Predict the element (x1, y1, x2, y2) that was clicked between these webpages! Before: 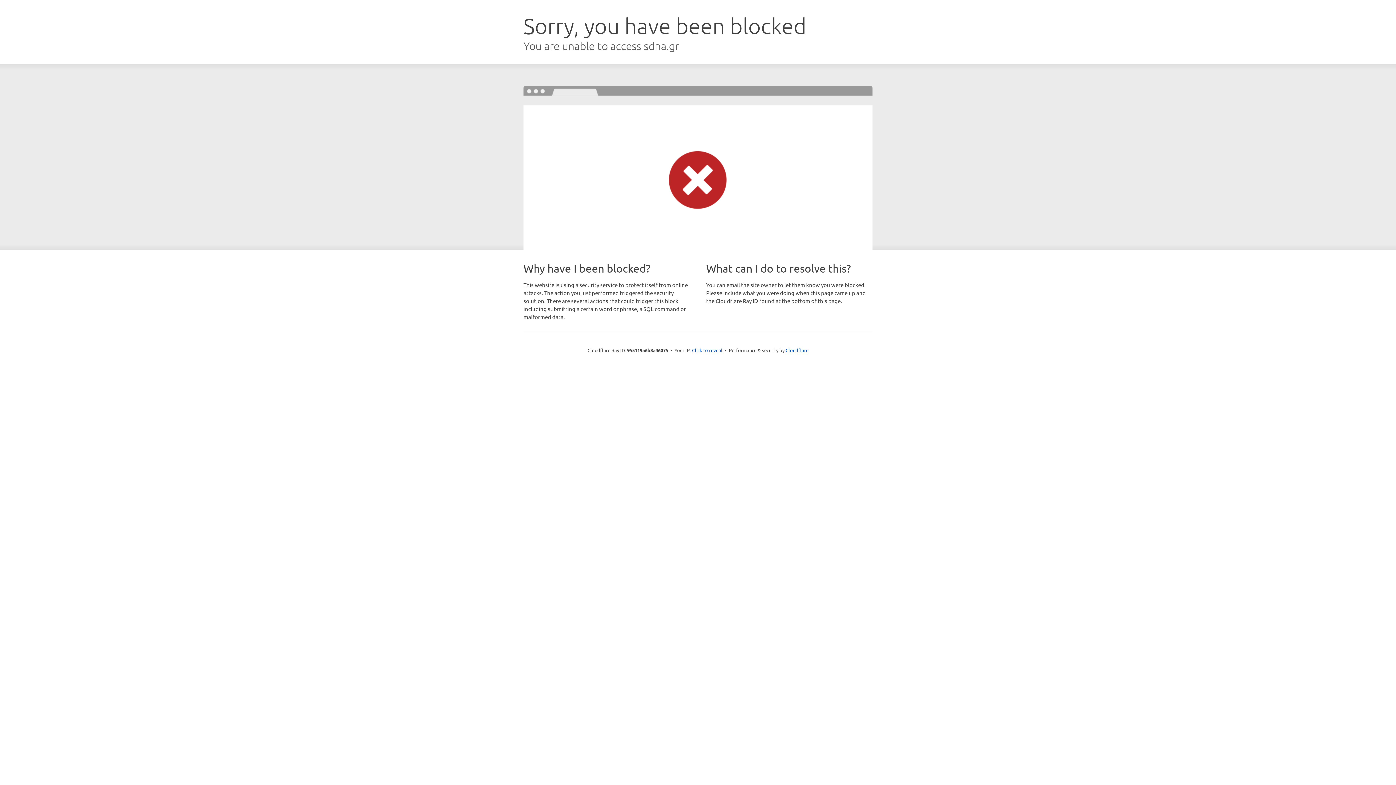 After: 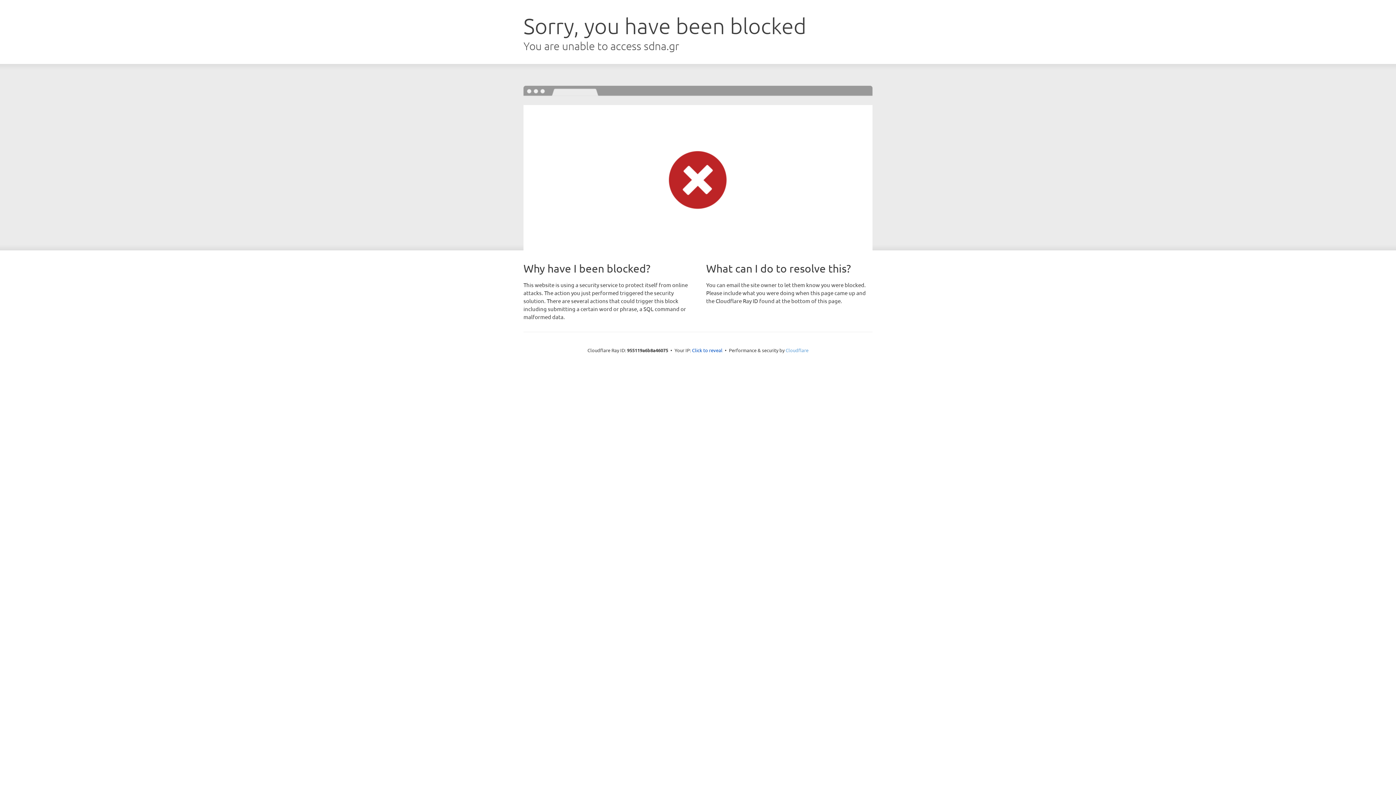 Action: bbox: (785, 347, 808, 353) label: Cloudflare